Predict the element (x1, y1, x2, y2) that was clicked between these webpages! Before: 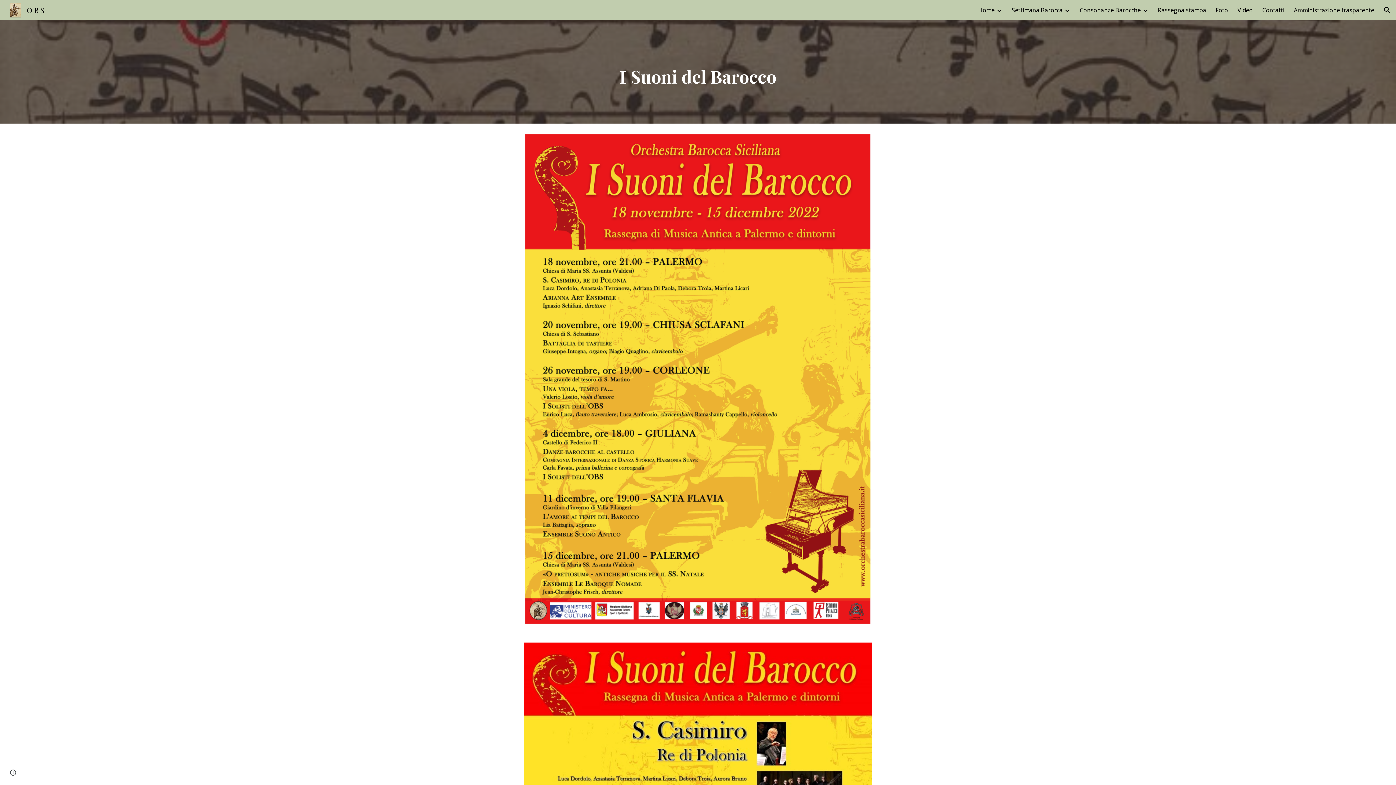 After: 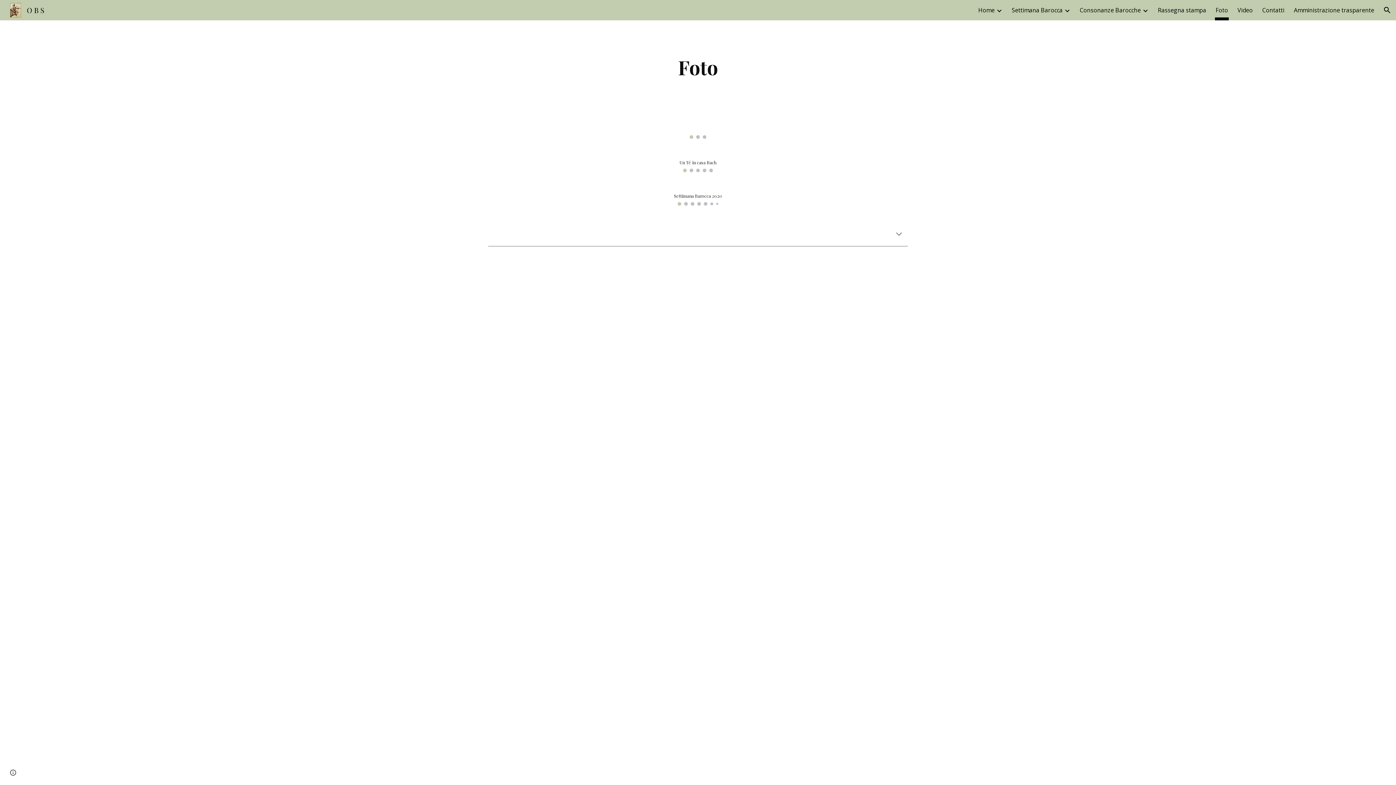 Action: bbox: (1216, 5, 1228, 15) label: Foto